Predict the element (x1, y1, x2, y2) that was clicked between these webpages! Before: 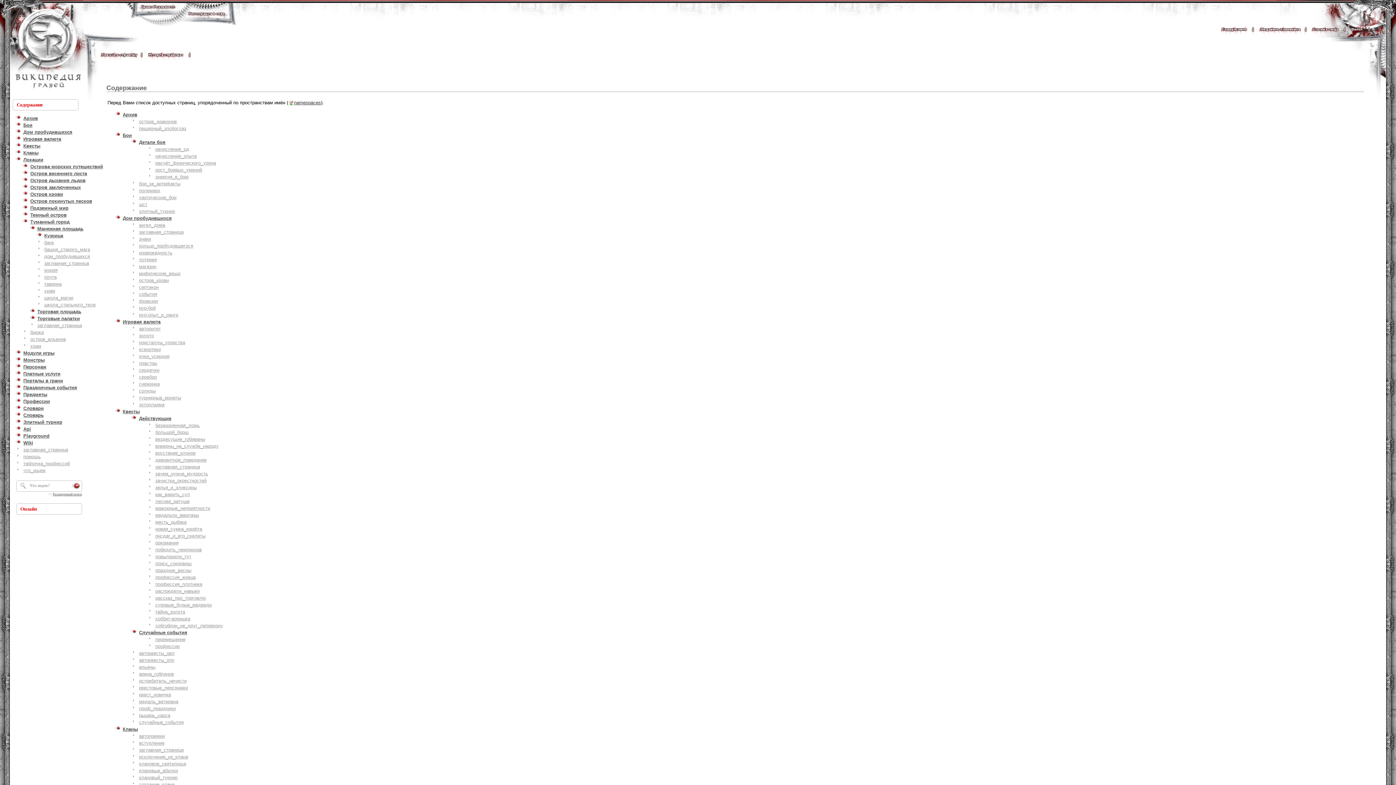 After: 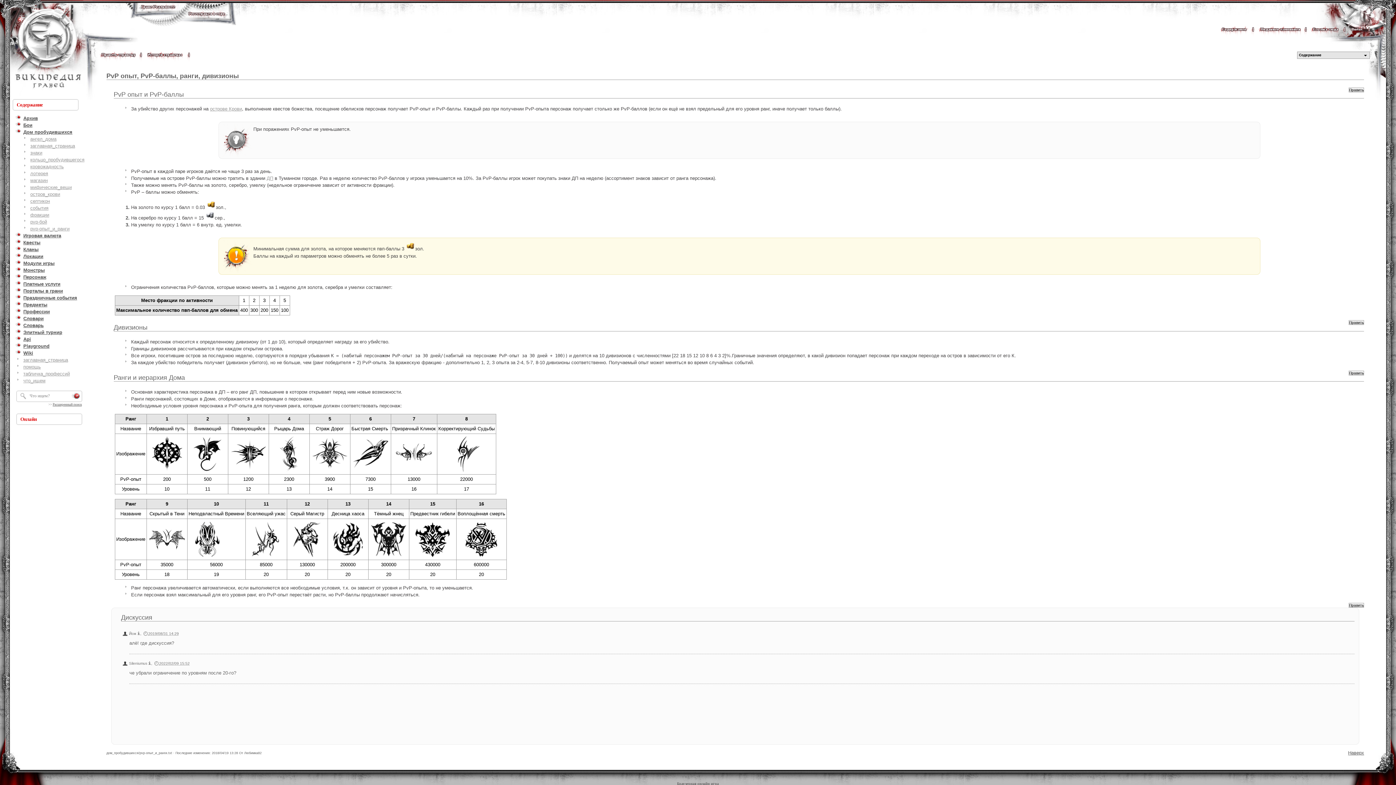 Action: bbox: (139, 312, 178, 317) label: pvp-опыт_и_ранги